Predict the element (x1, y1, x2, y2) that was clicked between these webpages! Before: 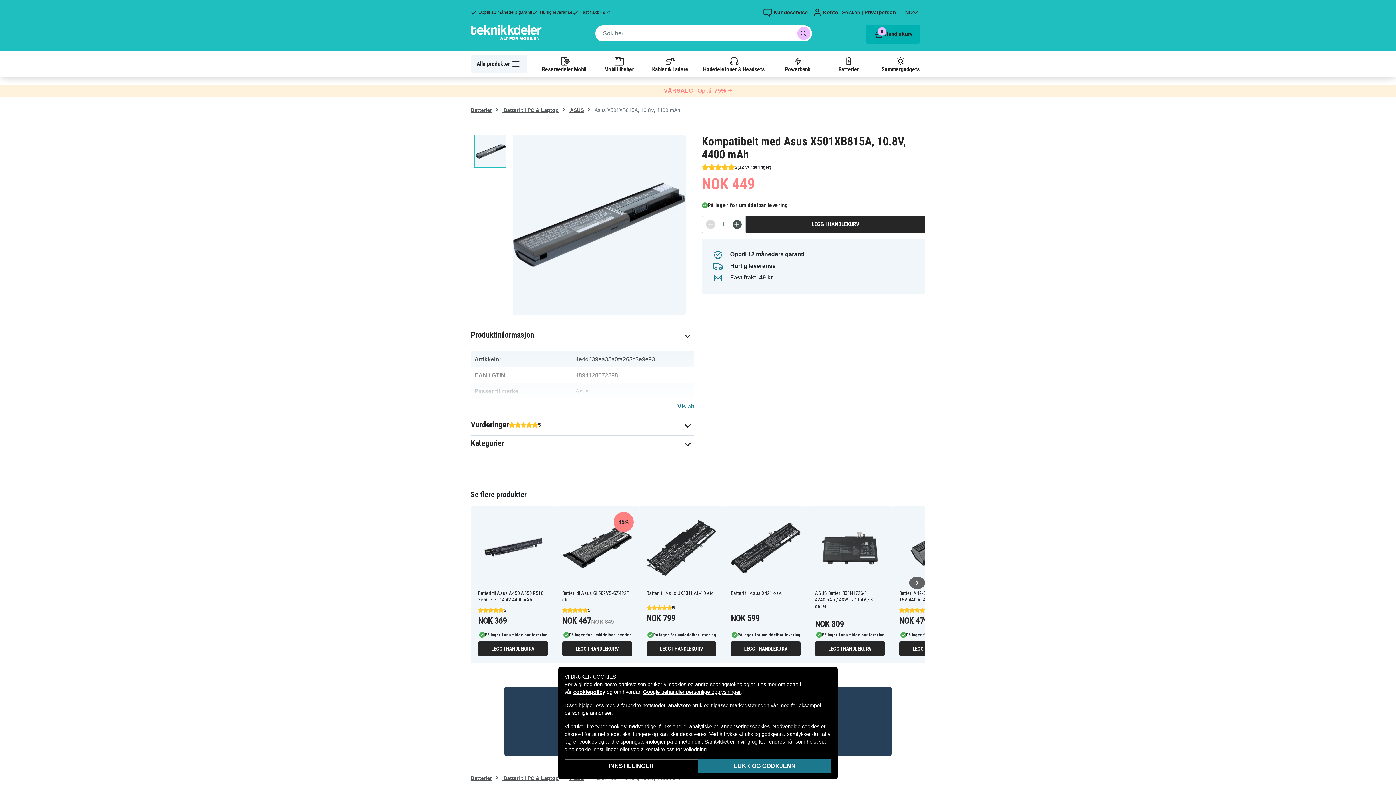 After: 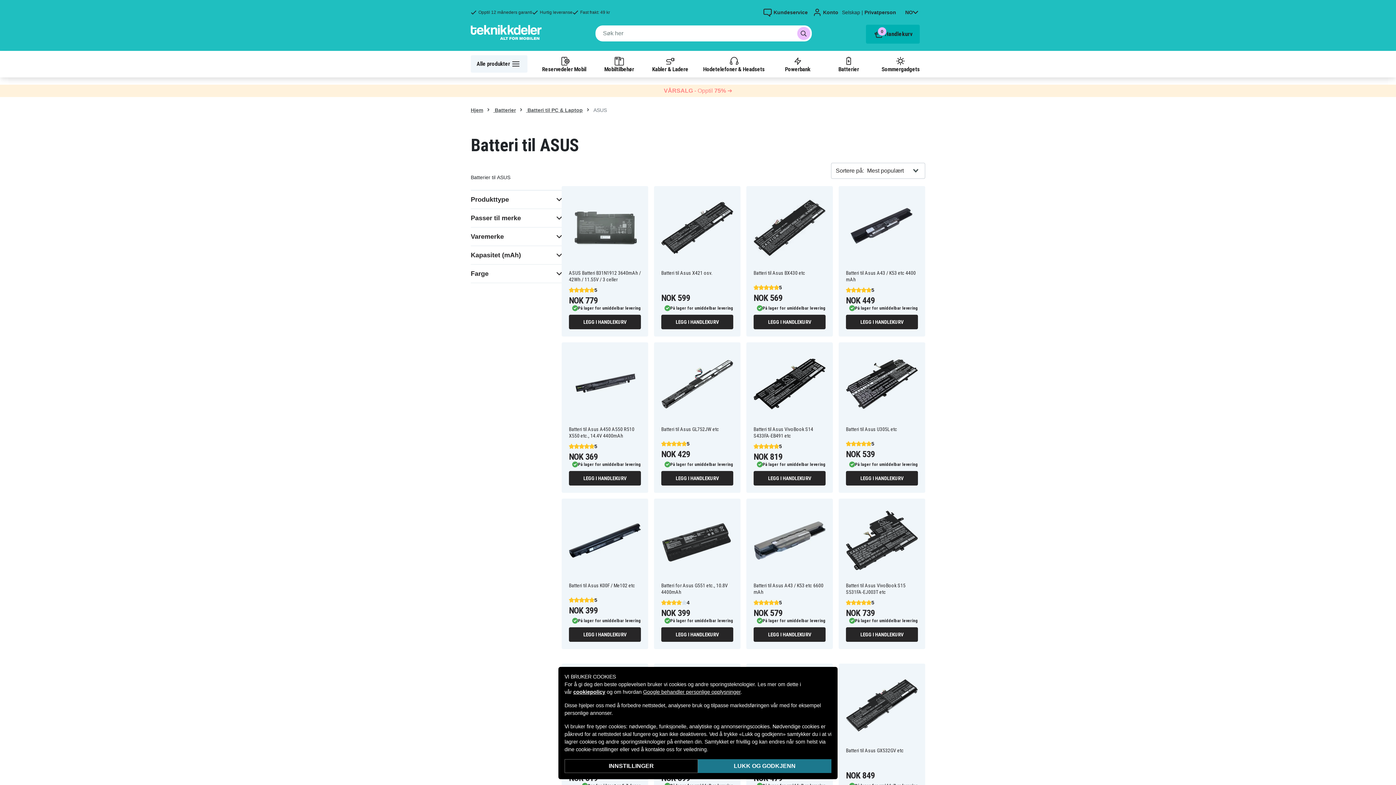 Action: bbox: (566, 107, 584, 112) label:  ASUS